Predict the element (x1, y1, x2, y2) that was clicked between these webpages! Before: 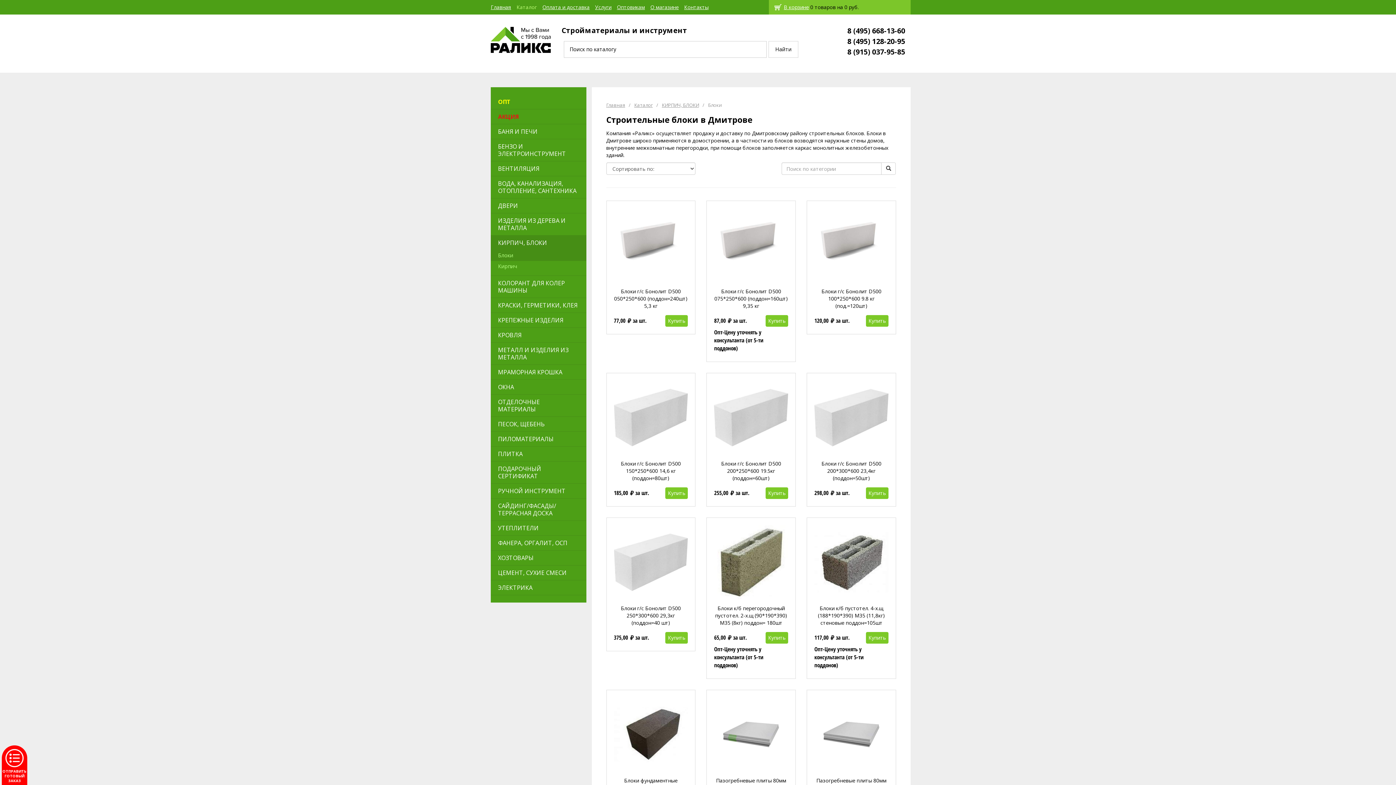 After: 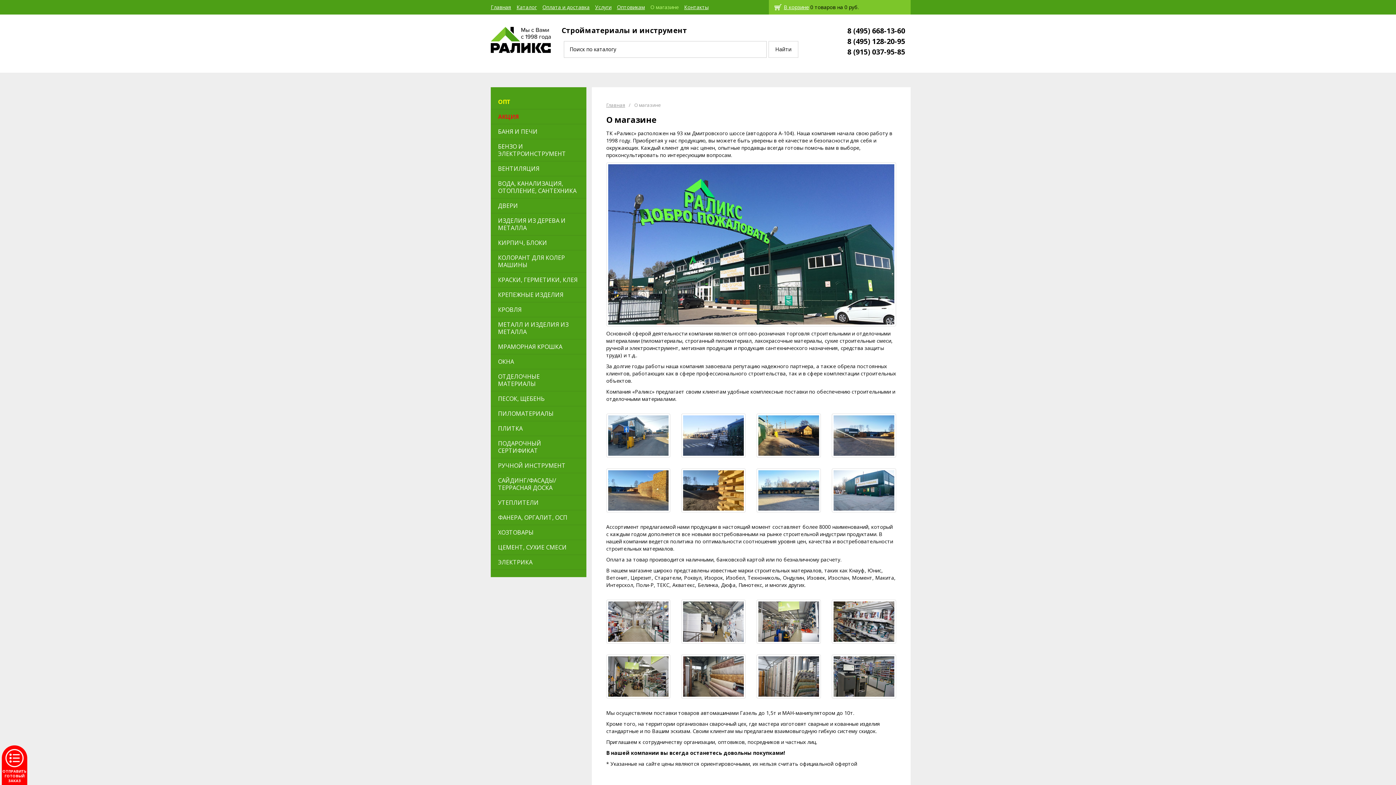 Action: label: О магазине bbox: (650, 3, 678, 10)